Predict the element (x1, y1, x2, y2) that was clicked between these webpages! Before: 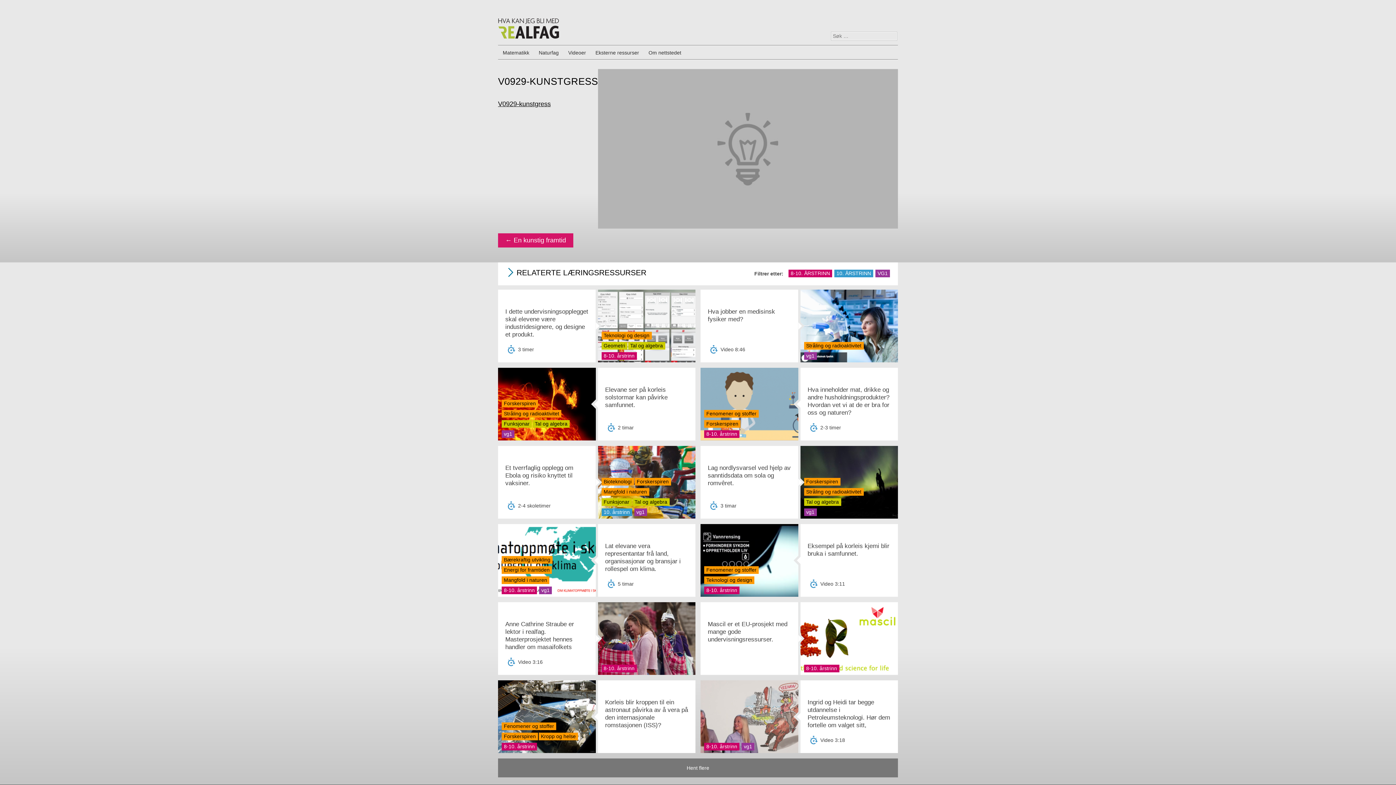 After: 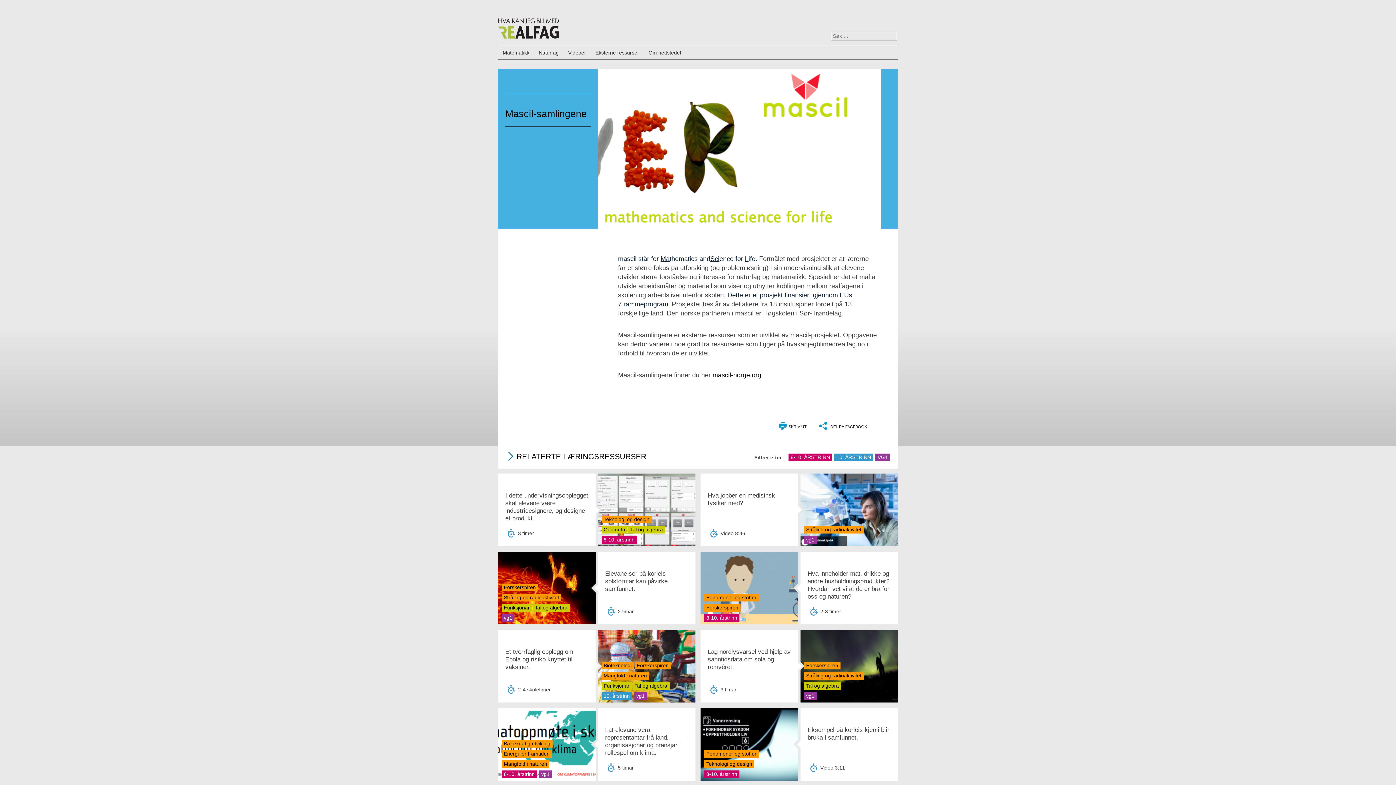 Action: bbox: (698, 602, 898, 675) label: Mascil er et EU-prosjekt med mange gode undervisningsressurser.
8-10. årstrinn